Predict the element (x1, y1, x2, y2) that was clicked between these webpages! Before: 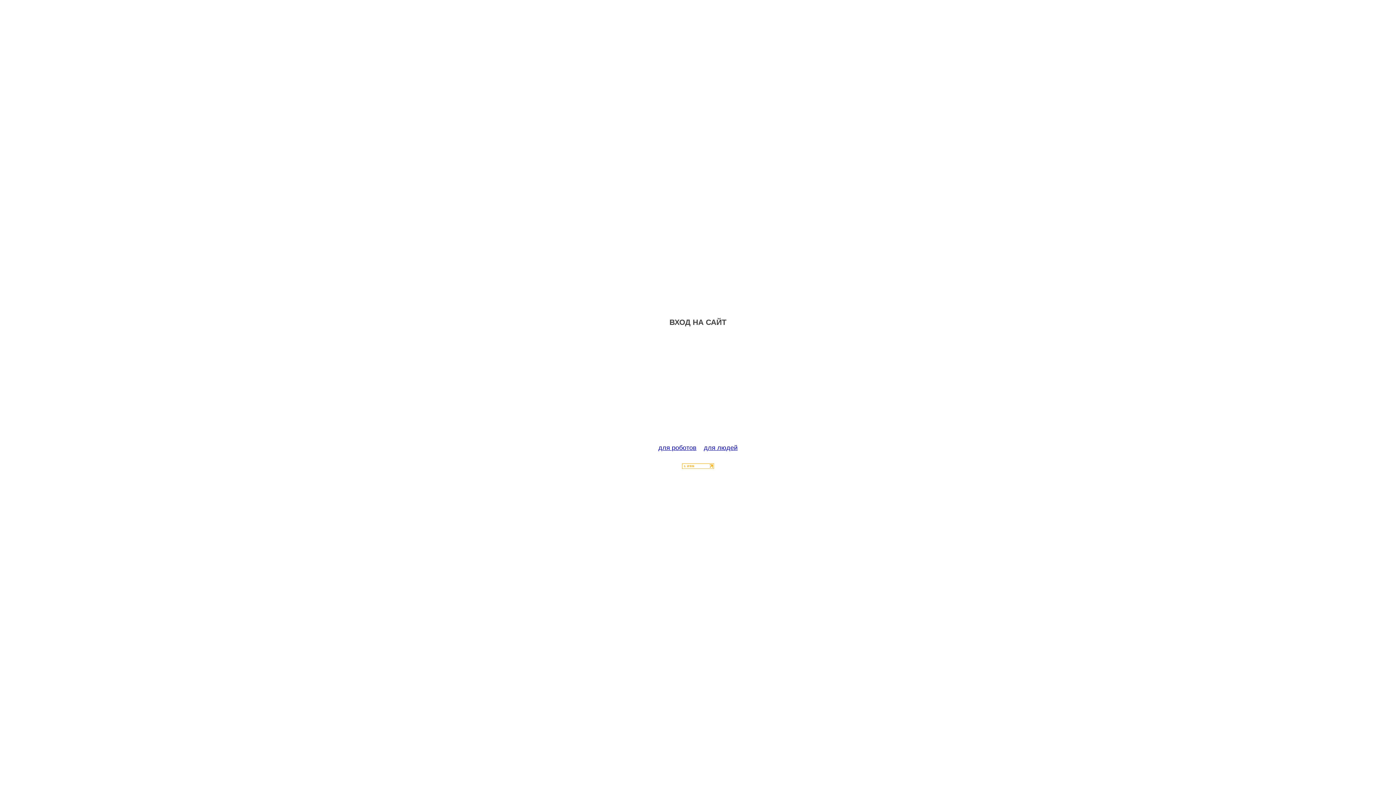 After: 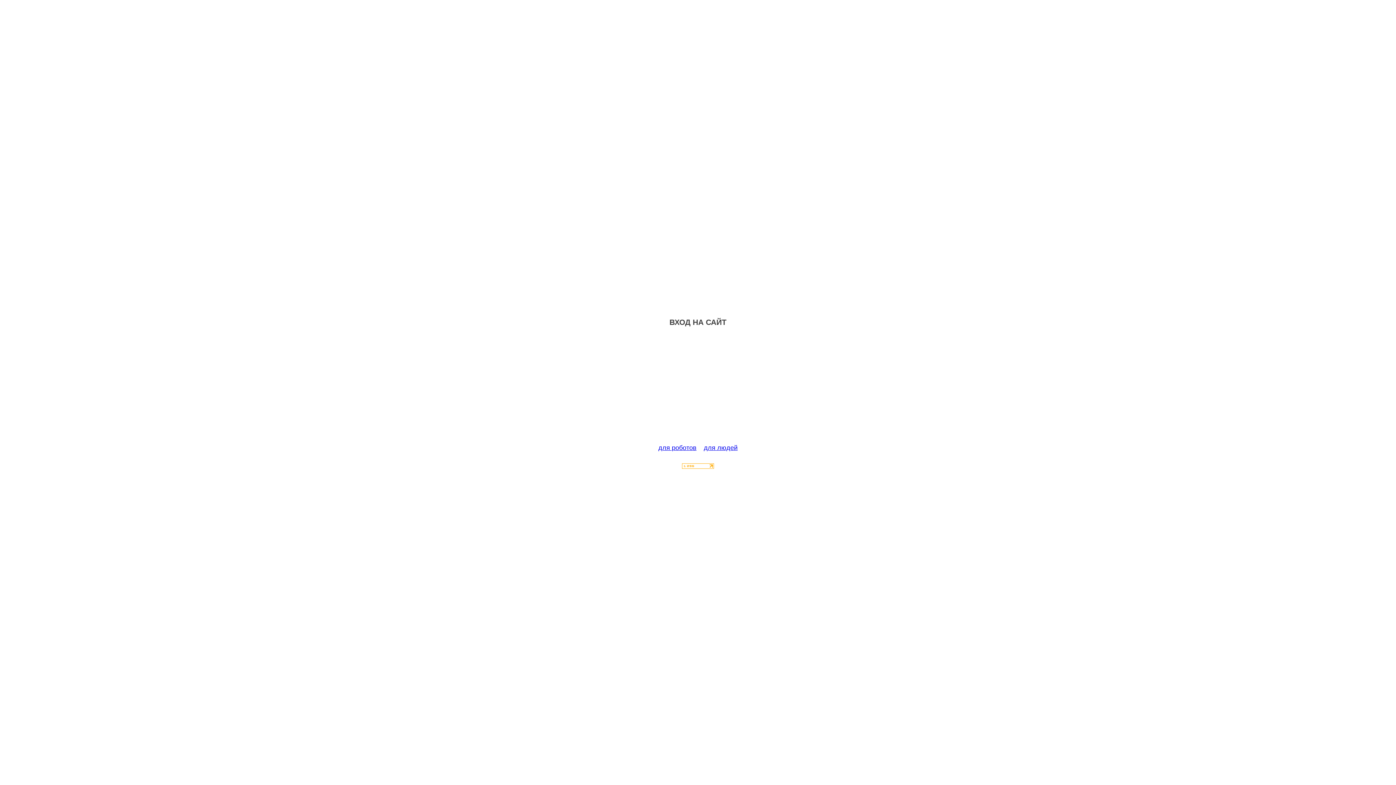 Action: bbox: (682, 463, 714, 470)